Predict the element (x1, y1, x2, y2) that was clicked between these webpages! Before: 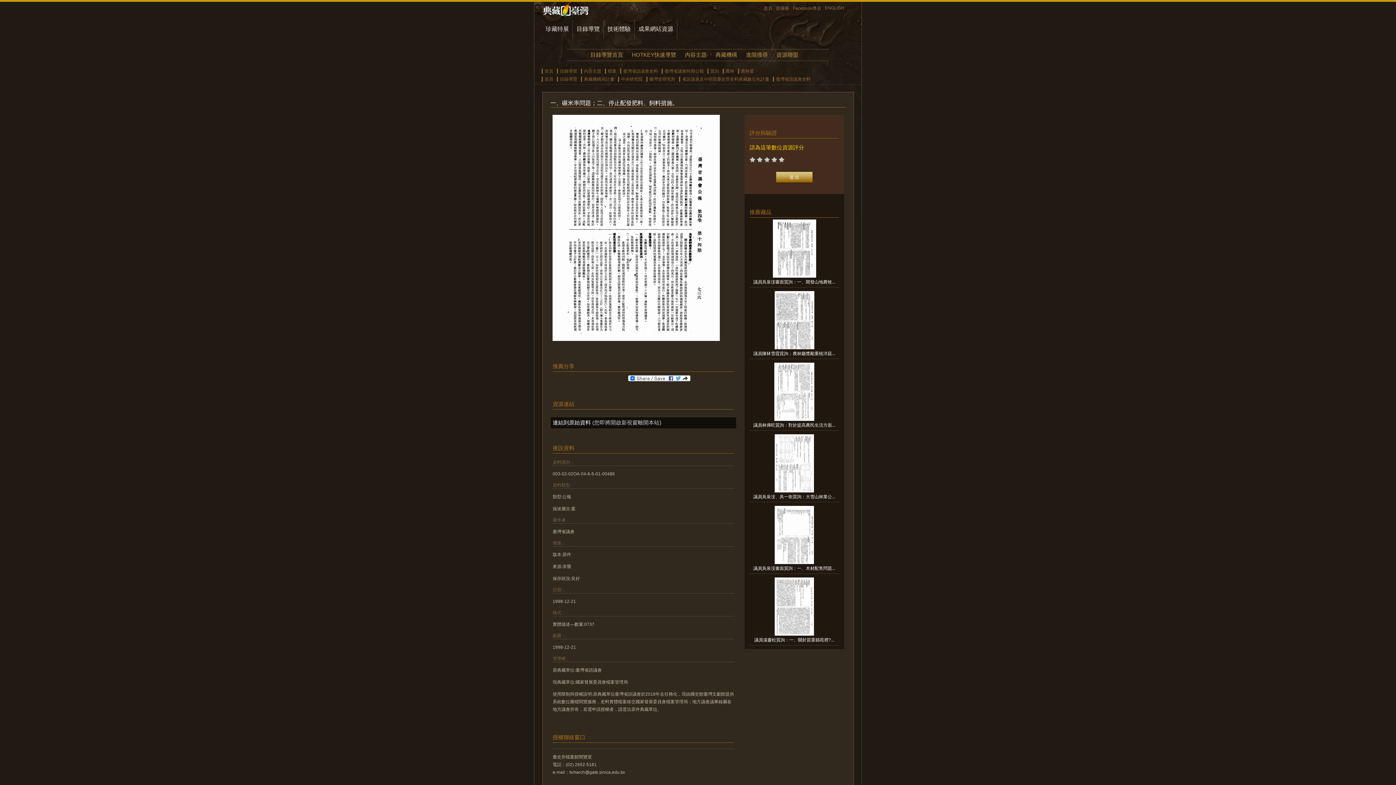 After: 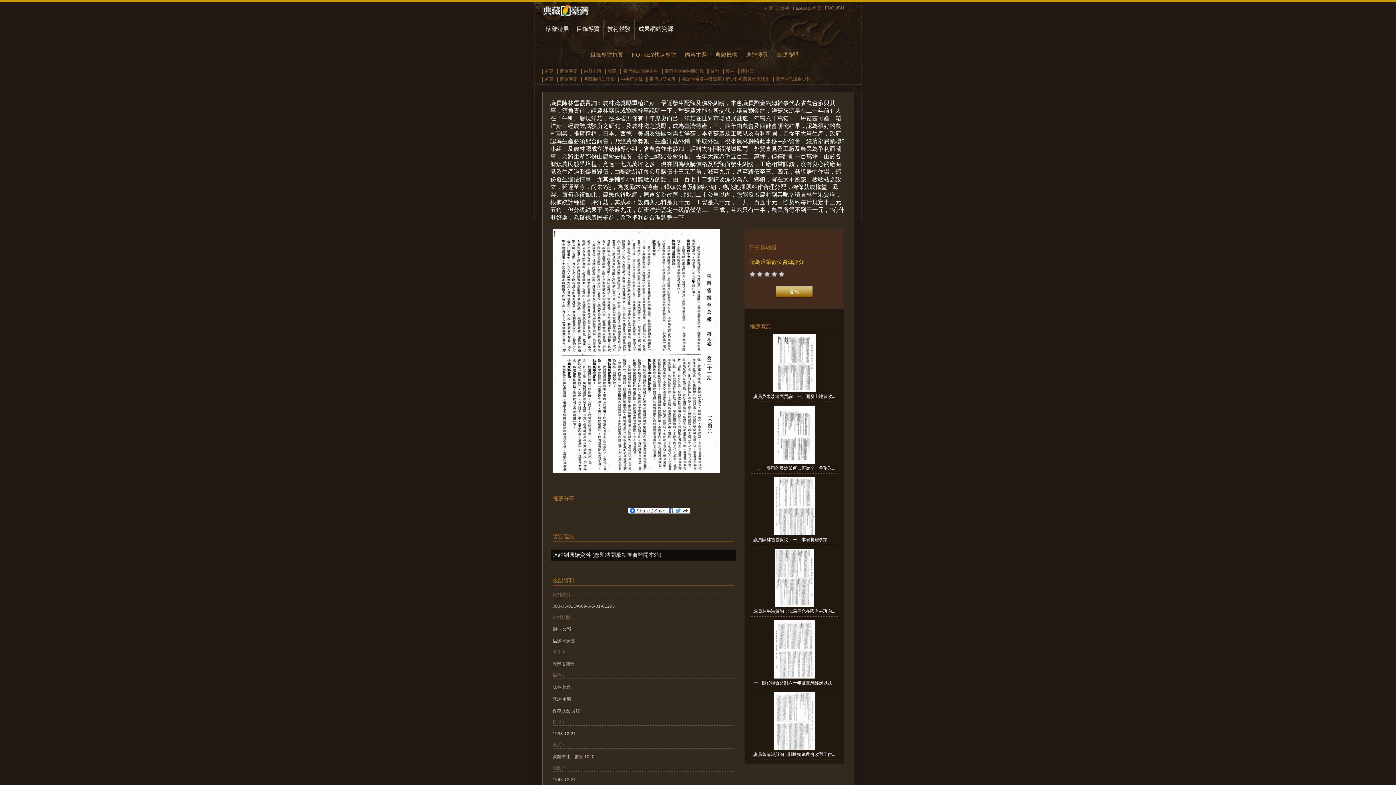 Action: bbox: (774, 345, 814, 350)